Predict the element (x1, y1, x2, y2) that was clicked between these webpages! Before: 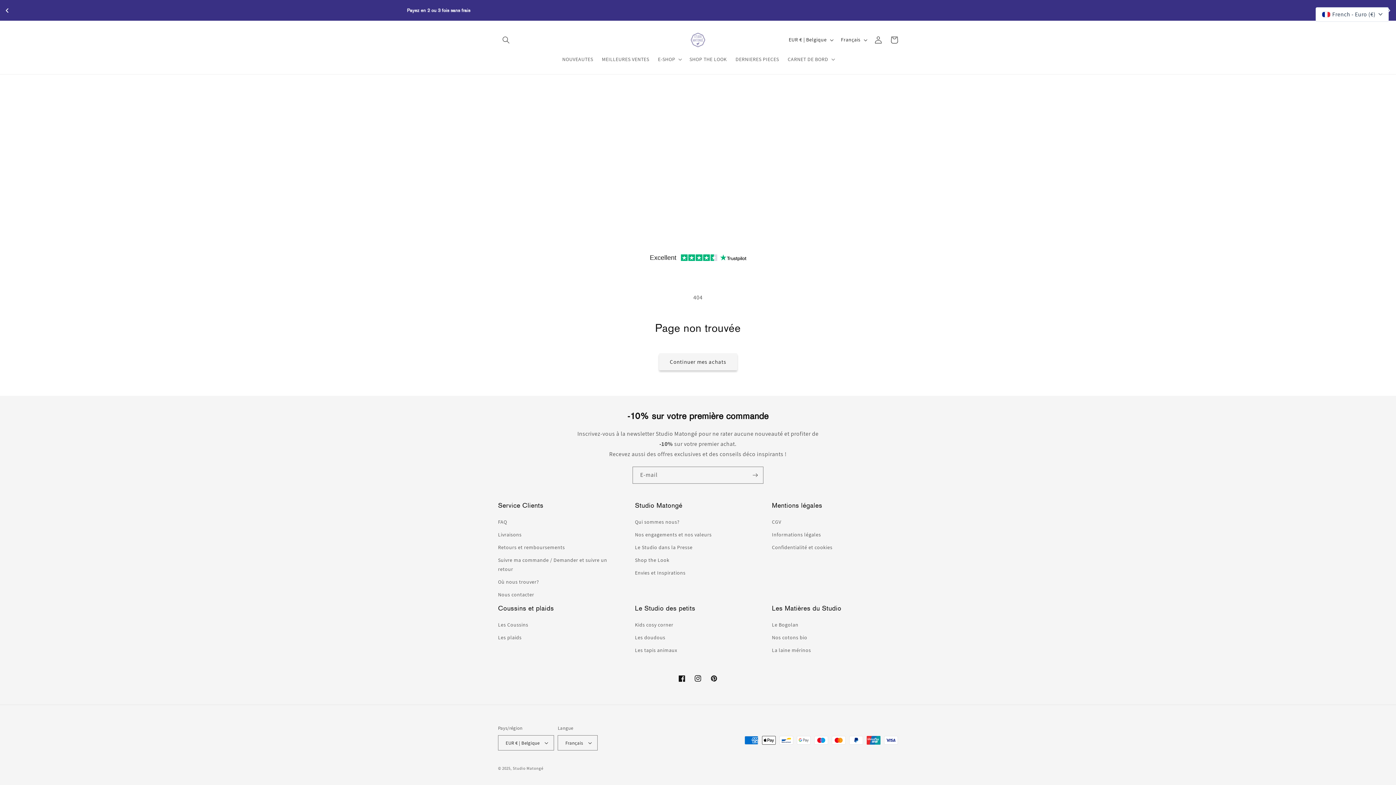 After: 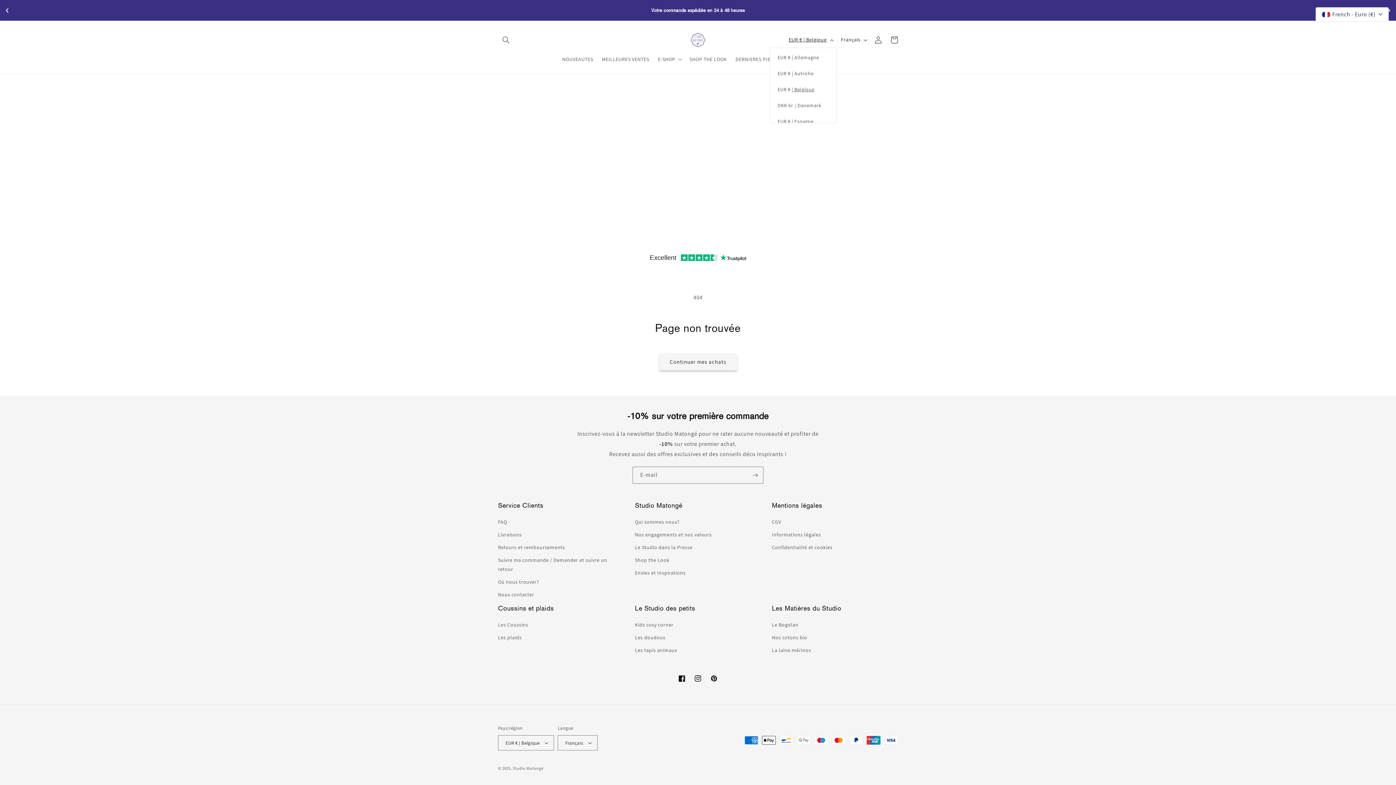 Action: bbox: (784, 32, 836, 47) label: EUR € | Belgique